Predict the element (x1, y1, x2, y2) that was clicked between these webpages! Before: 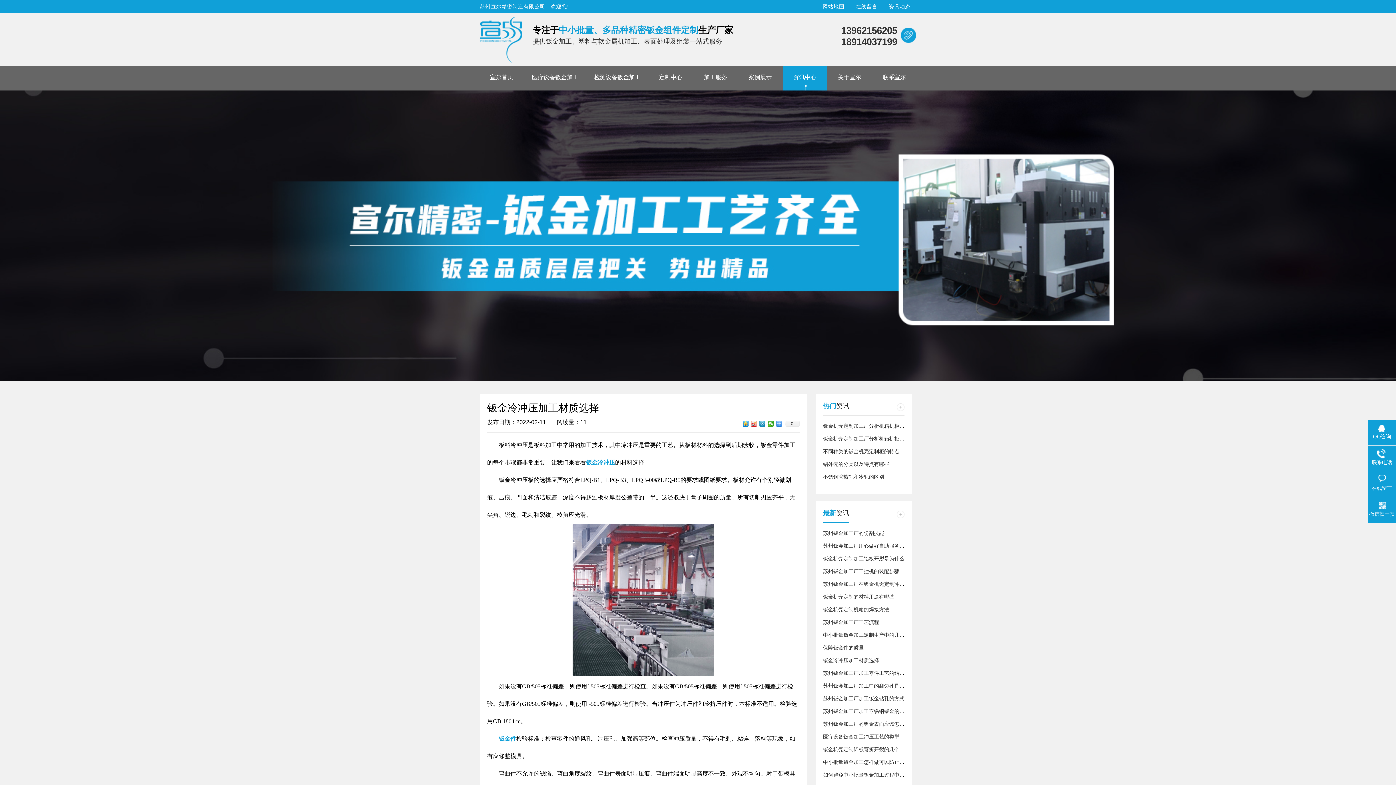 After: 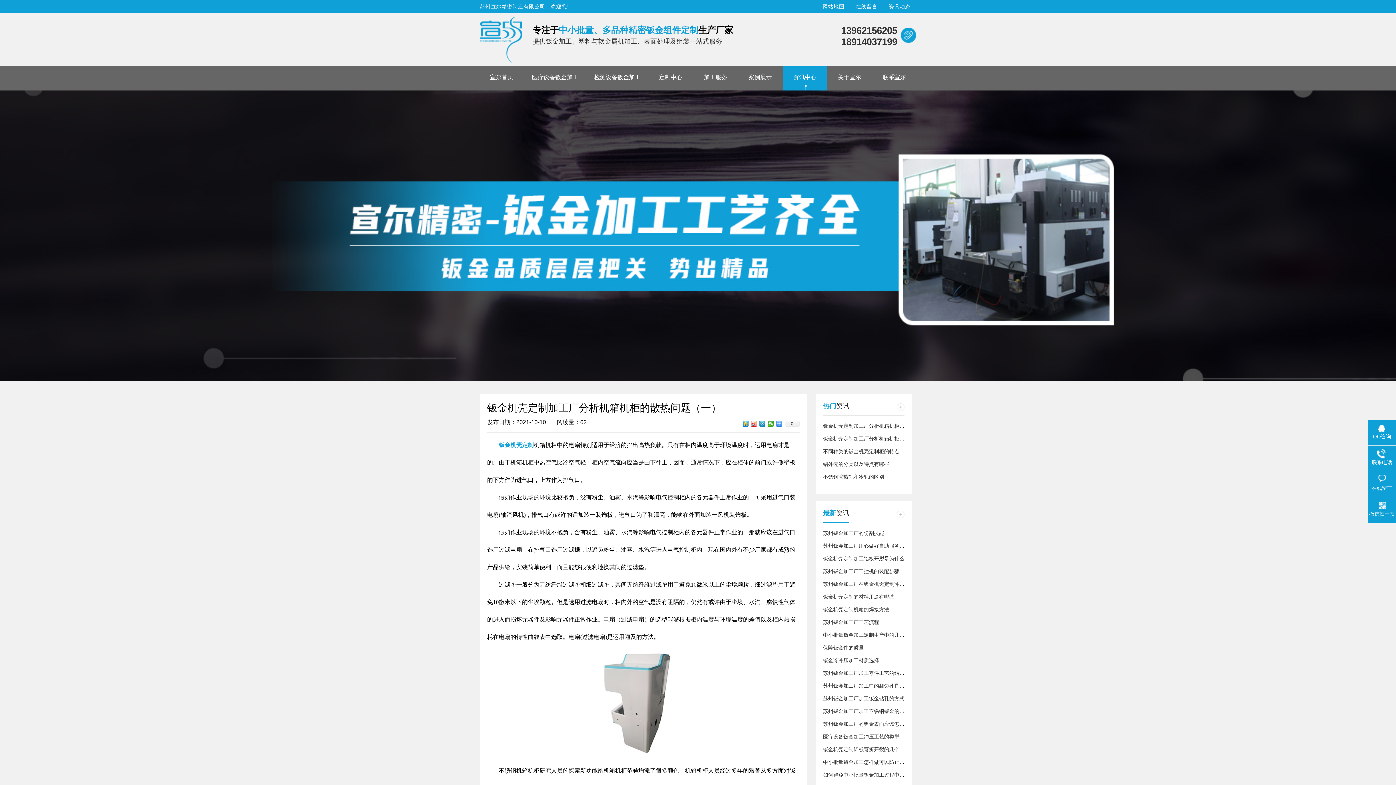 Action: bbox: (823, 436, 940, 441) label: 钣金机壳定制加工厂分析机箱机柜的散热问题（一）